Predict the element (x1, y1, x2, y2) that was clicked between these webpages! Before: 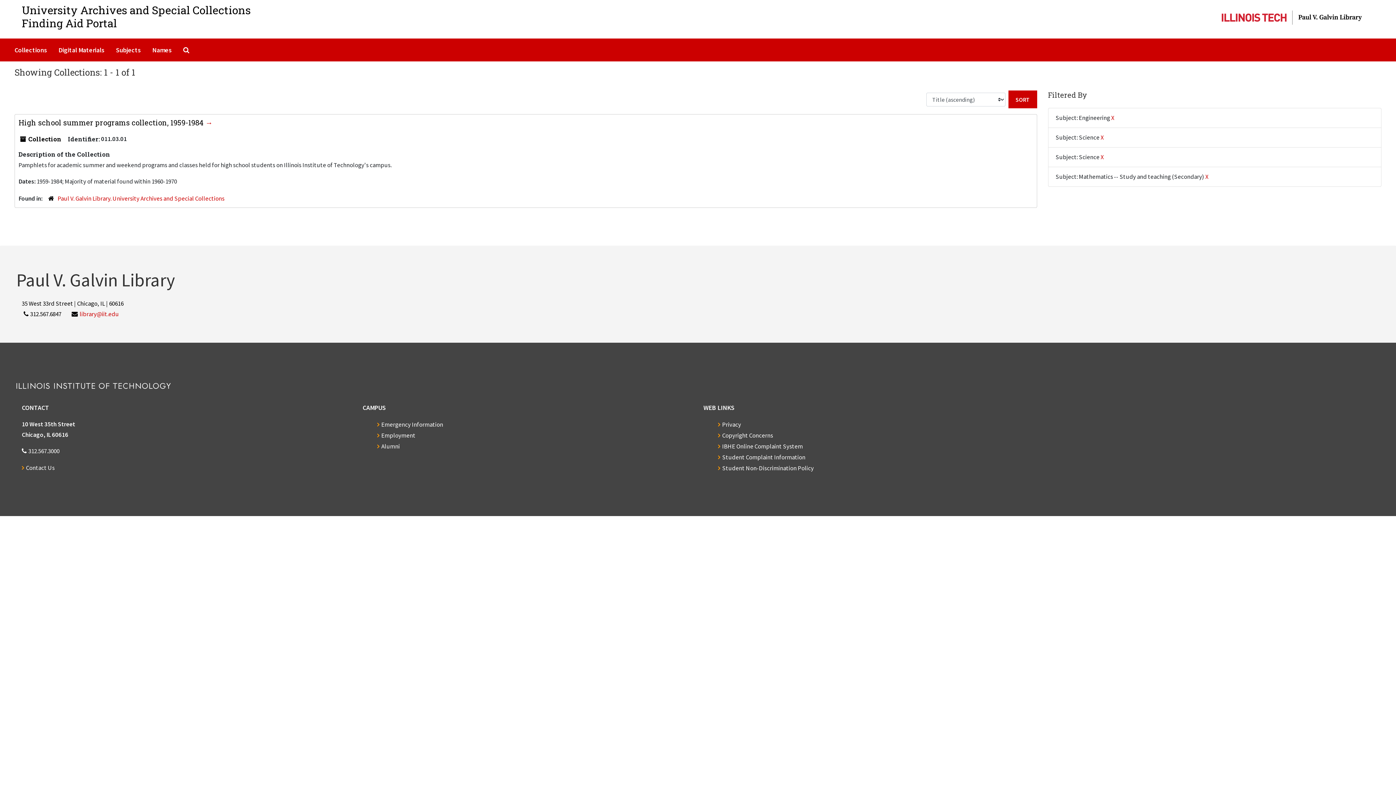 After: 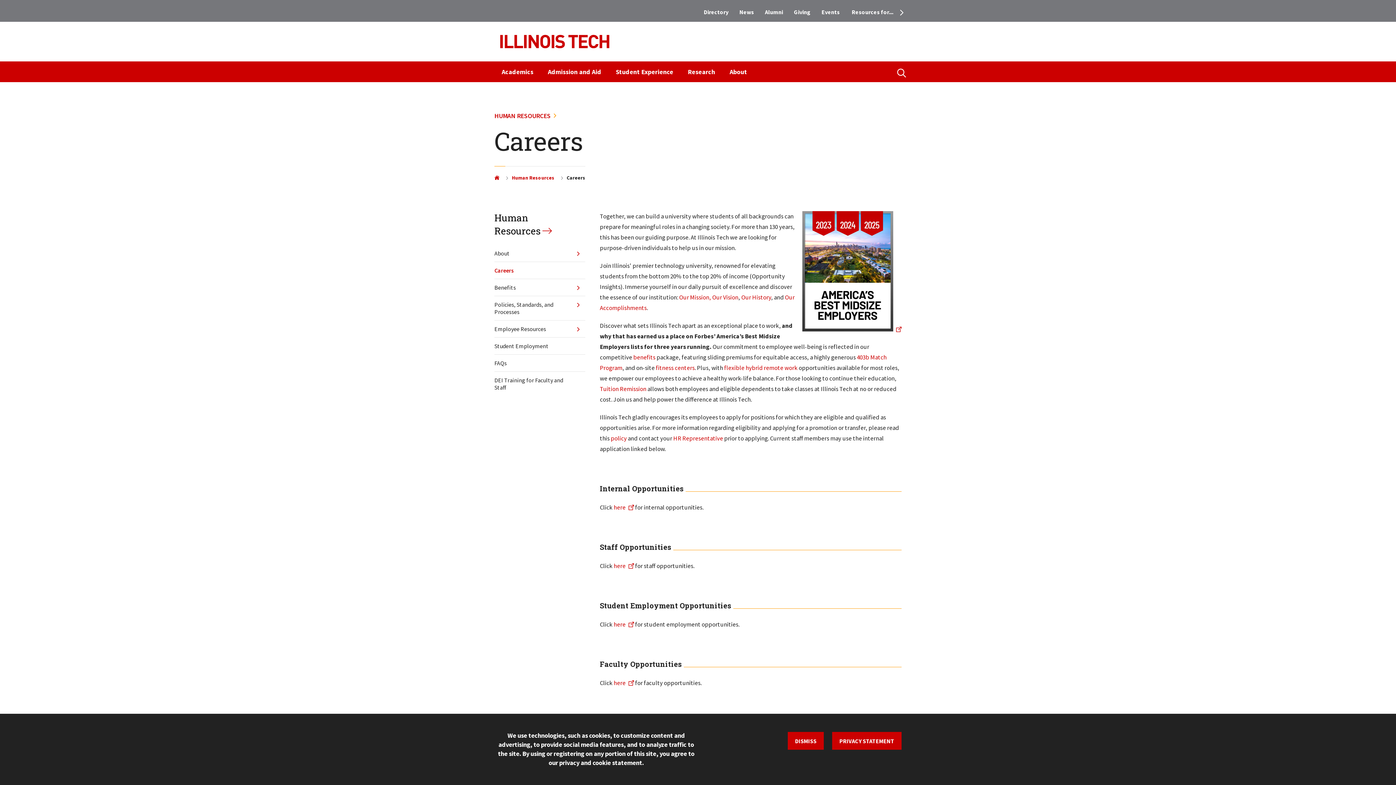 Action: label: Employment bbox: (377, 431, 415, 439)